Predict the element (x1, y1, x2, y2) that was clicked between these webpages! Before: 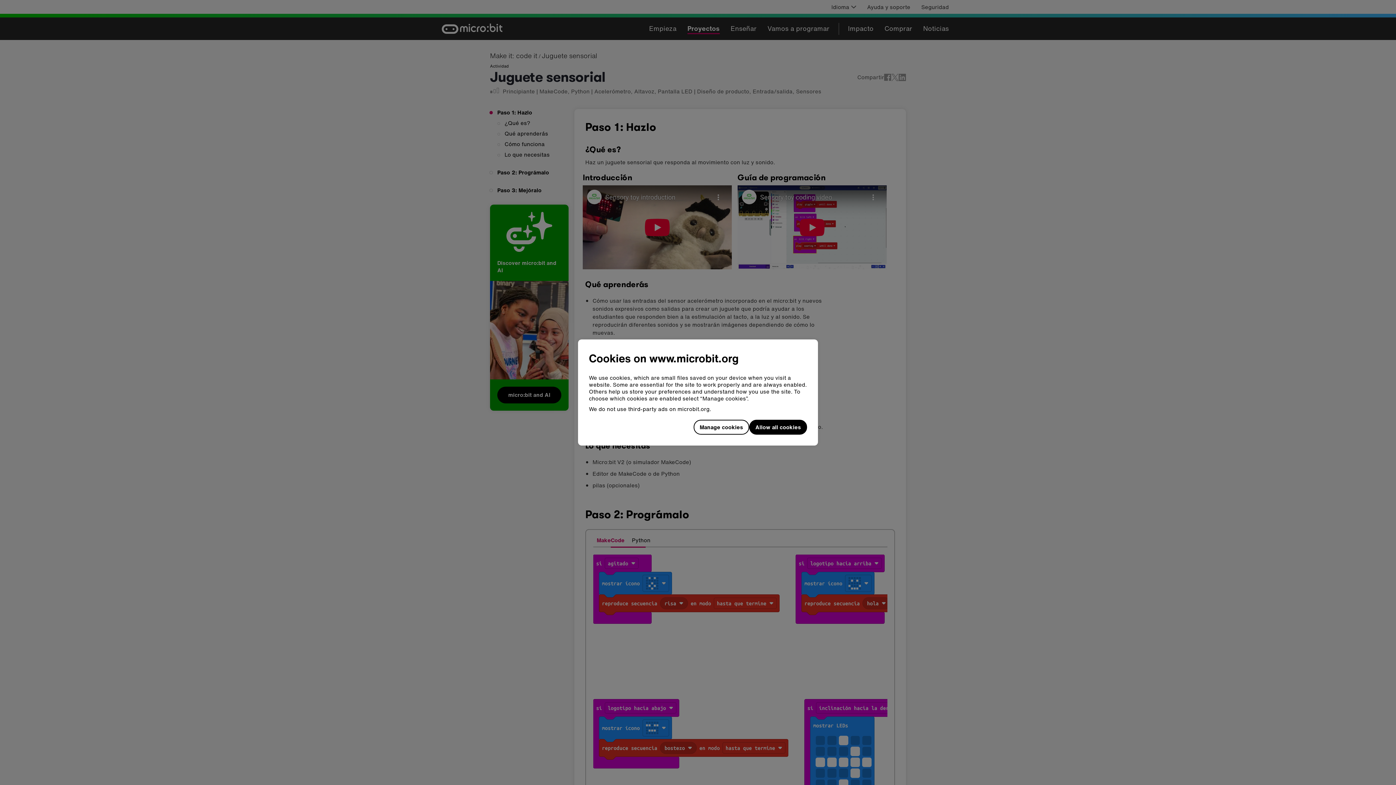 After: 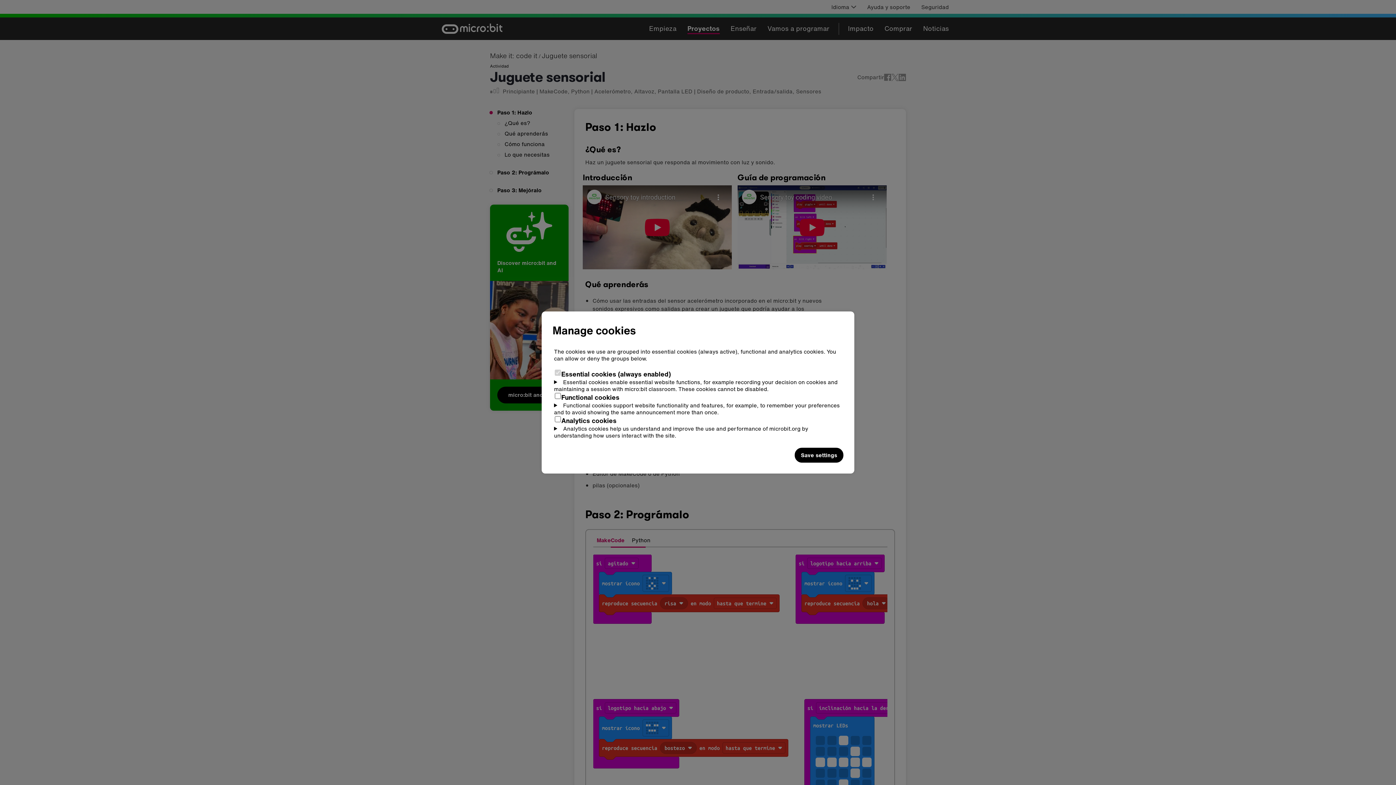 Action: bbox: (693, 420, 749, 435) label: Manage cookies